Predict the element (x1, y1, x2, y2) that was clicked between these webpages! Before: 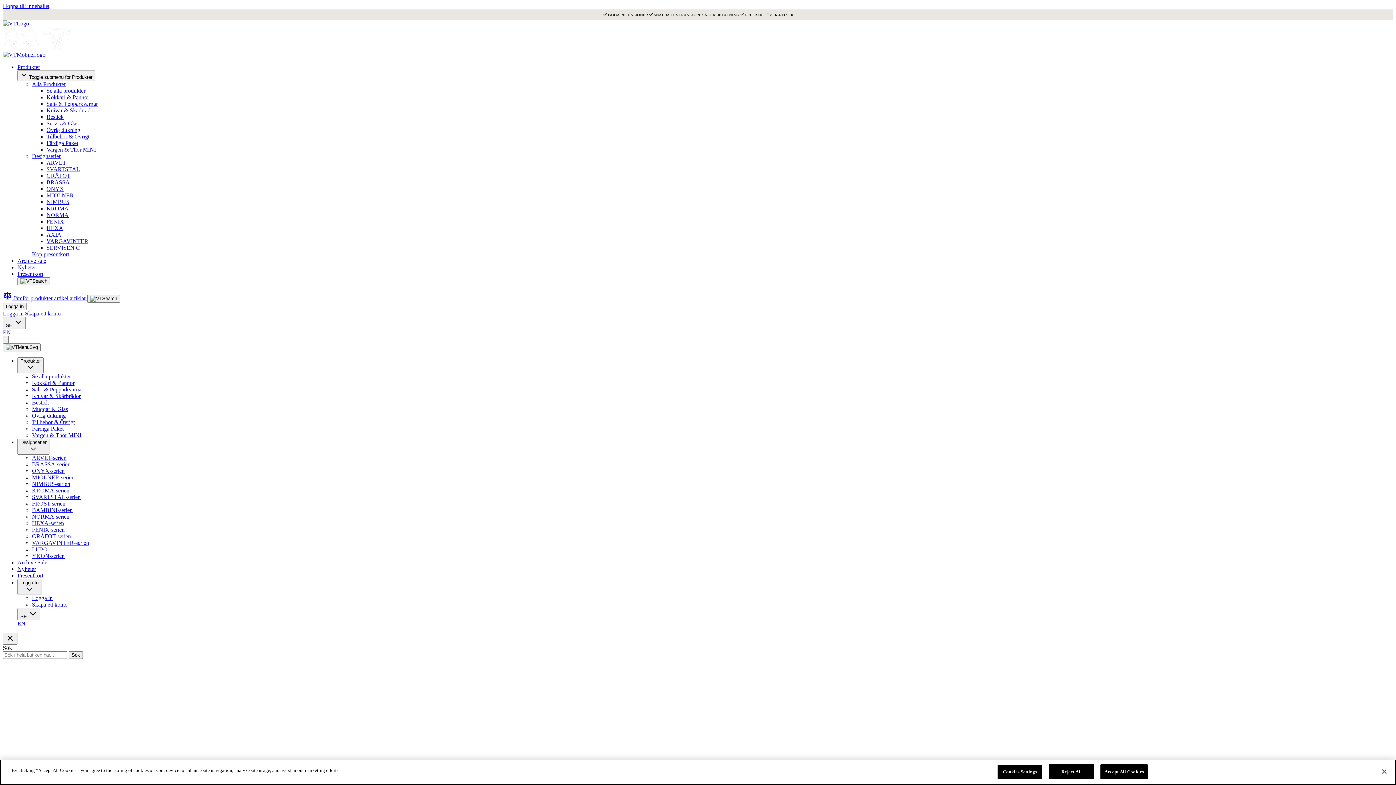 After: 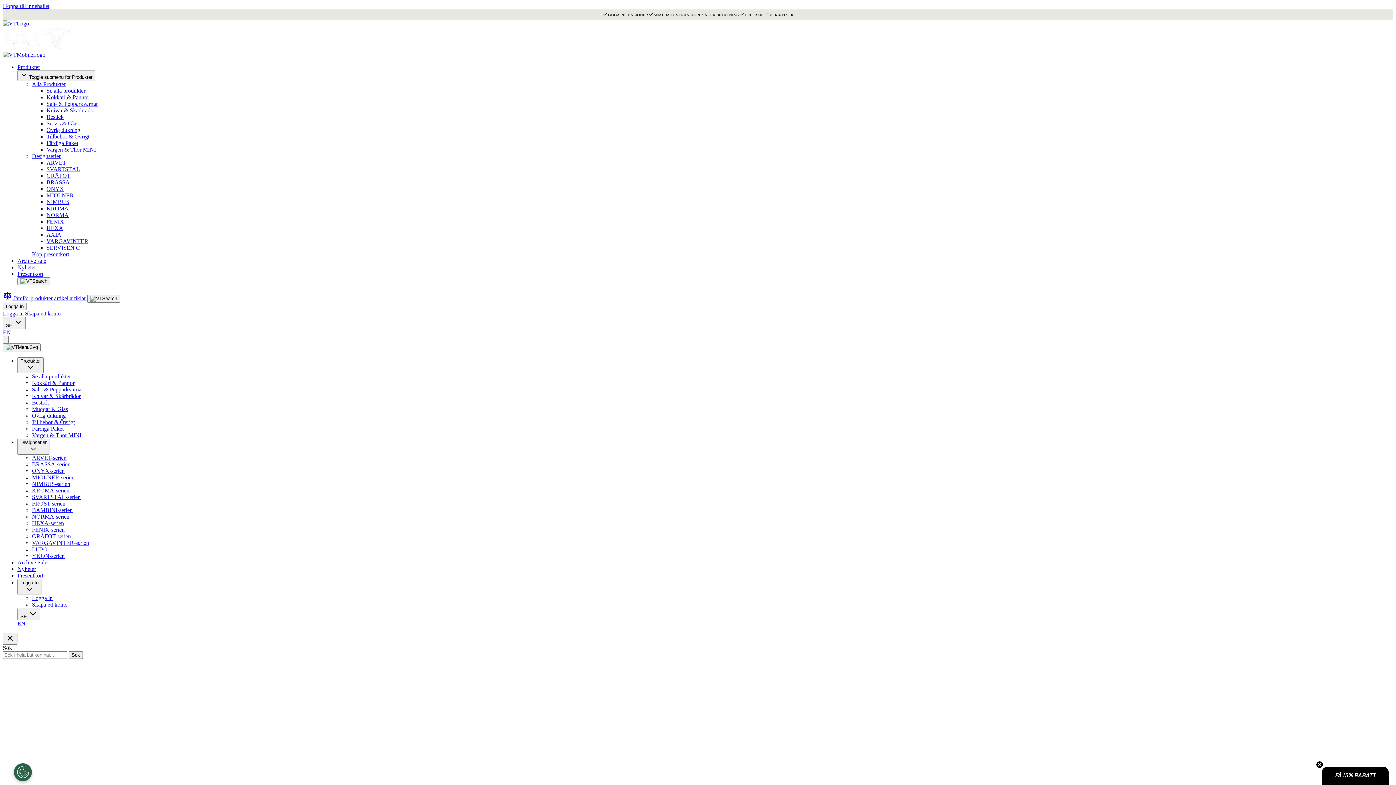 Action: label: Close bbox: (1376, 764, 1392, 780)